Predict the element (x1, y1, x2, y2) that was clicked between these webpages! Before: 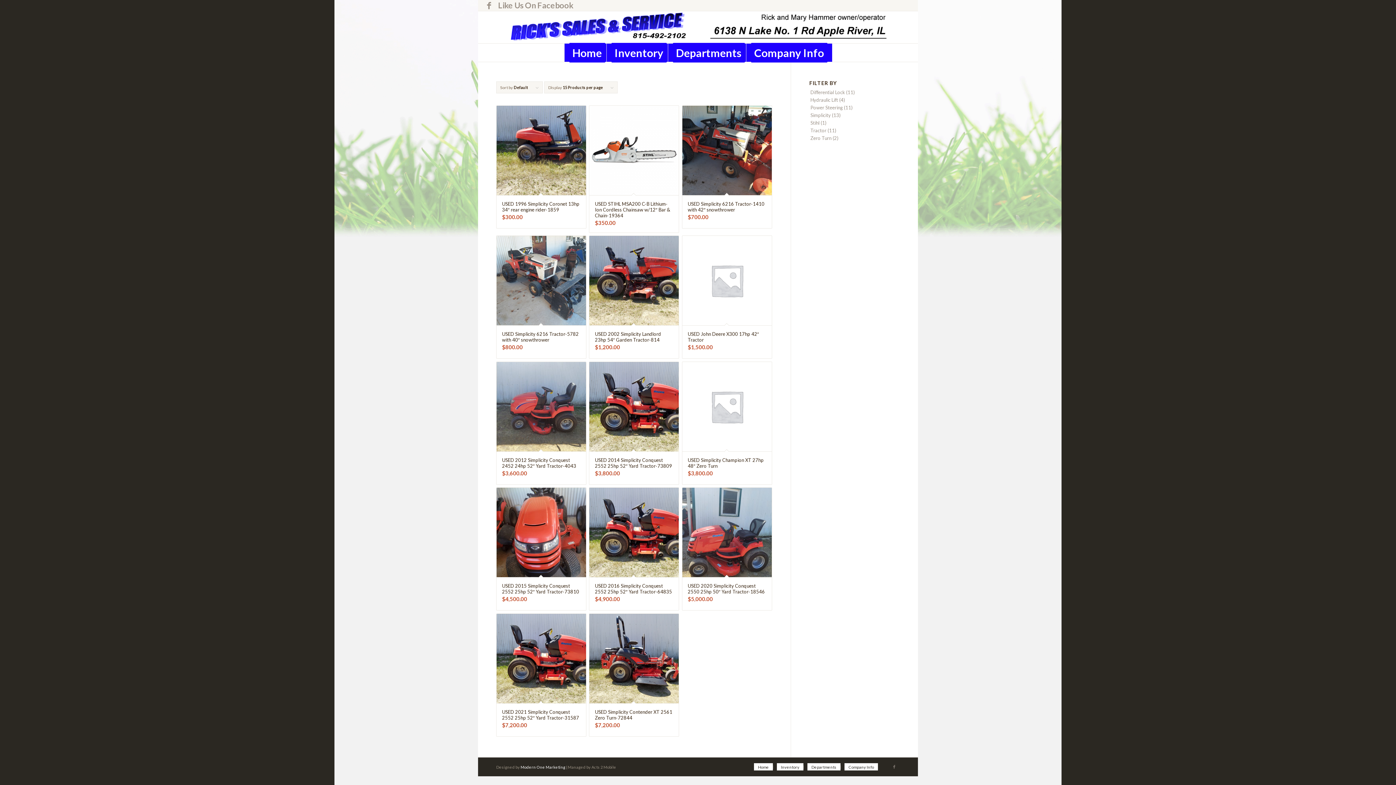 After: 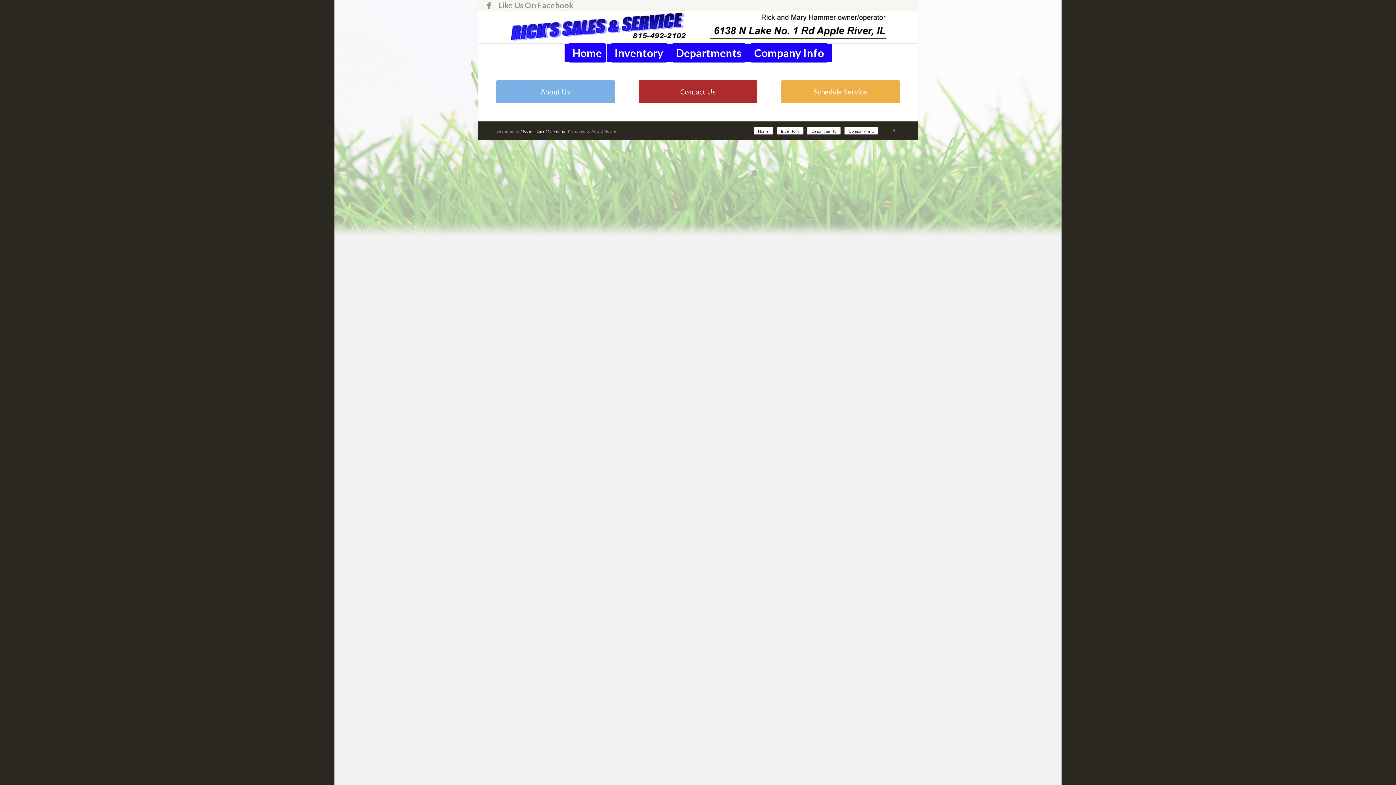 Action: bbox: (844, 761, 878, 773) label: Company Info